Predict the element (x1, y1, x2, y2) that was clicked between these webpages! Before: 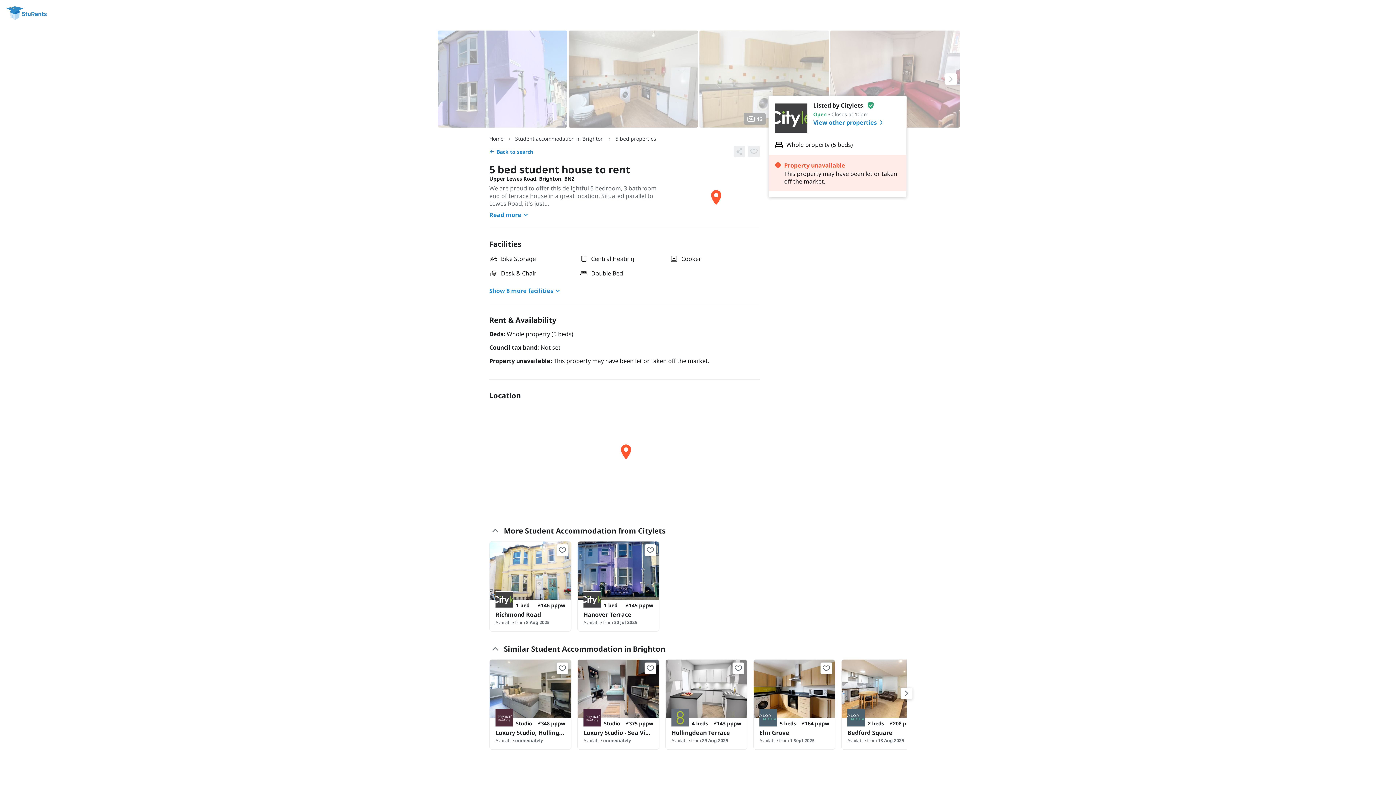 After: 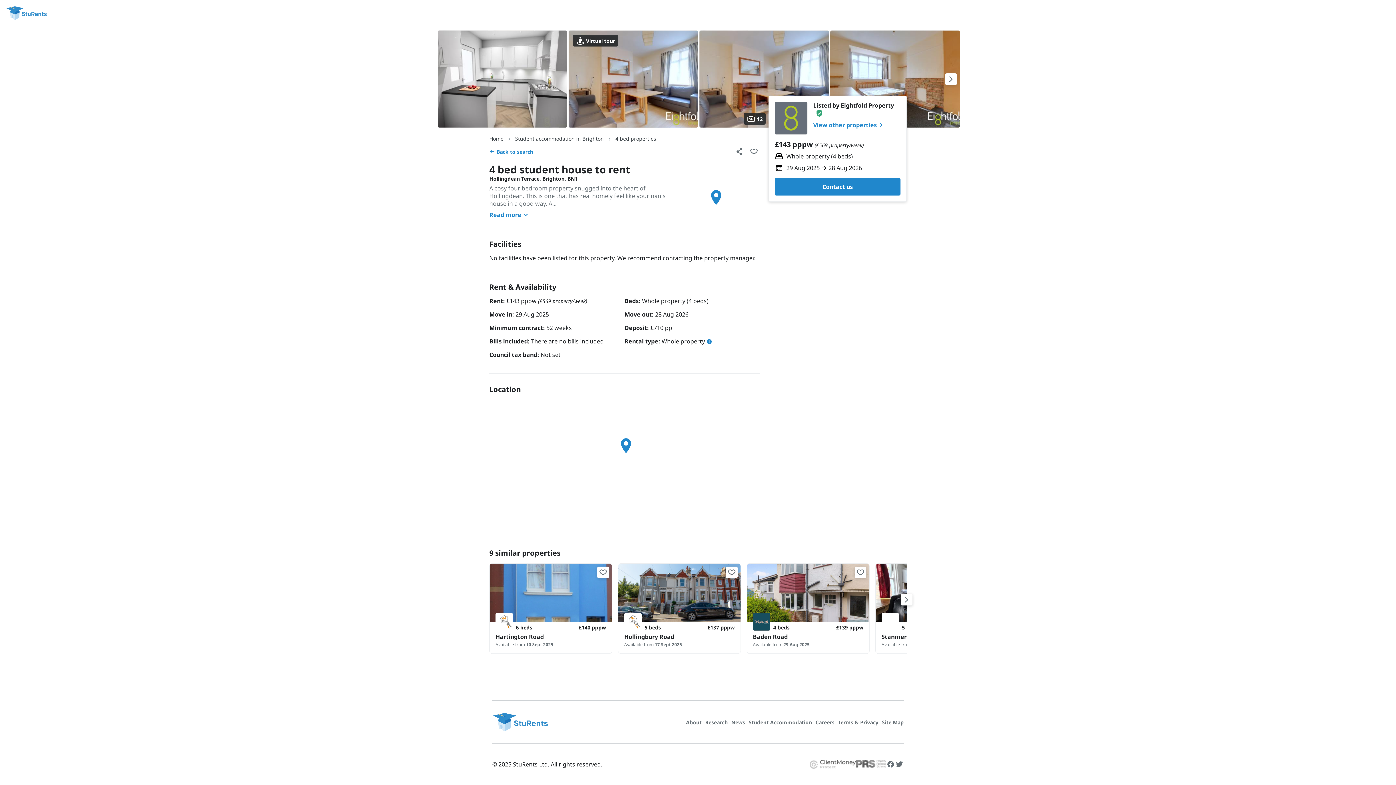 Action: label: 4 beds
£143 pppw
Hollingdean Terrace

Available from 29 Aug 2025 bbox: (665, 659, 747, 750)